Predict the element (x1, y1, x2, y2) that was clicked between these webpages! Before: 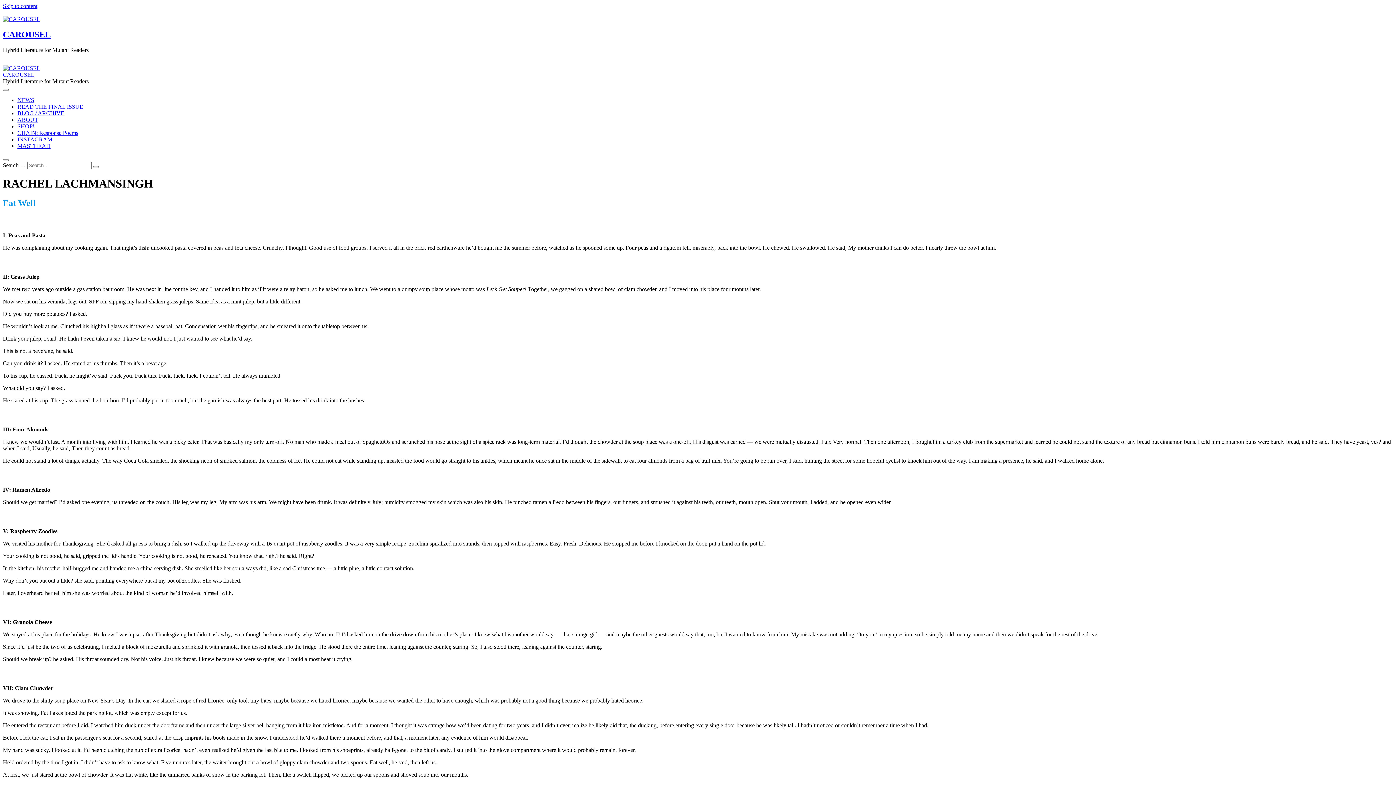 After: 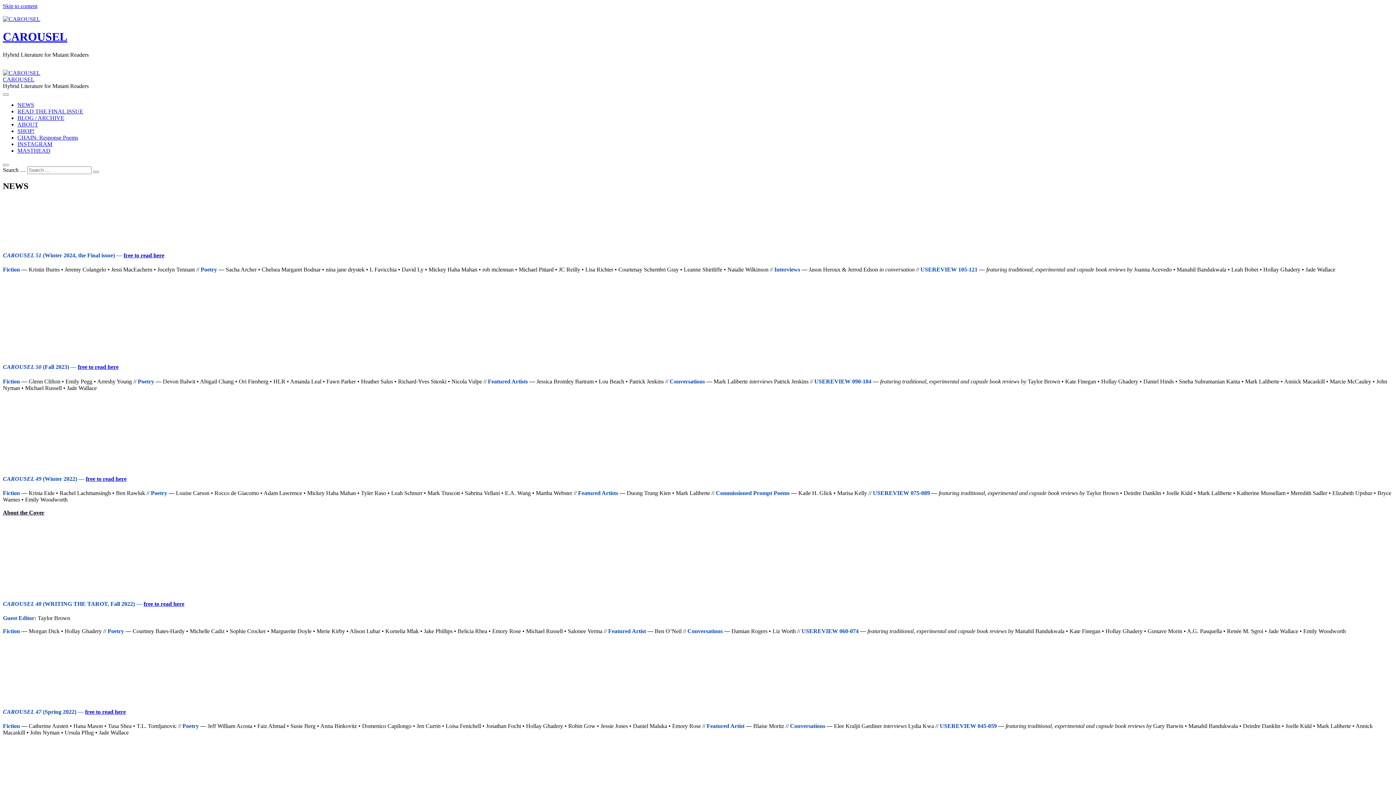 Action: bbox: (2, 29, 50, 39) label: CAROUSEL